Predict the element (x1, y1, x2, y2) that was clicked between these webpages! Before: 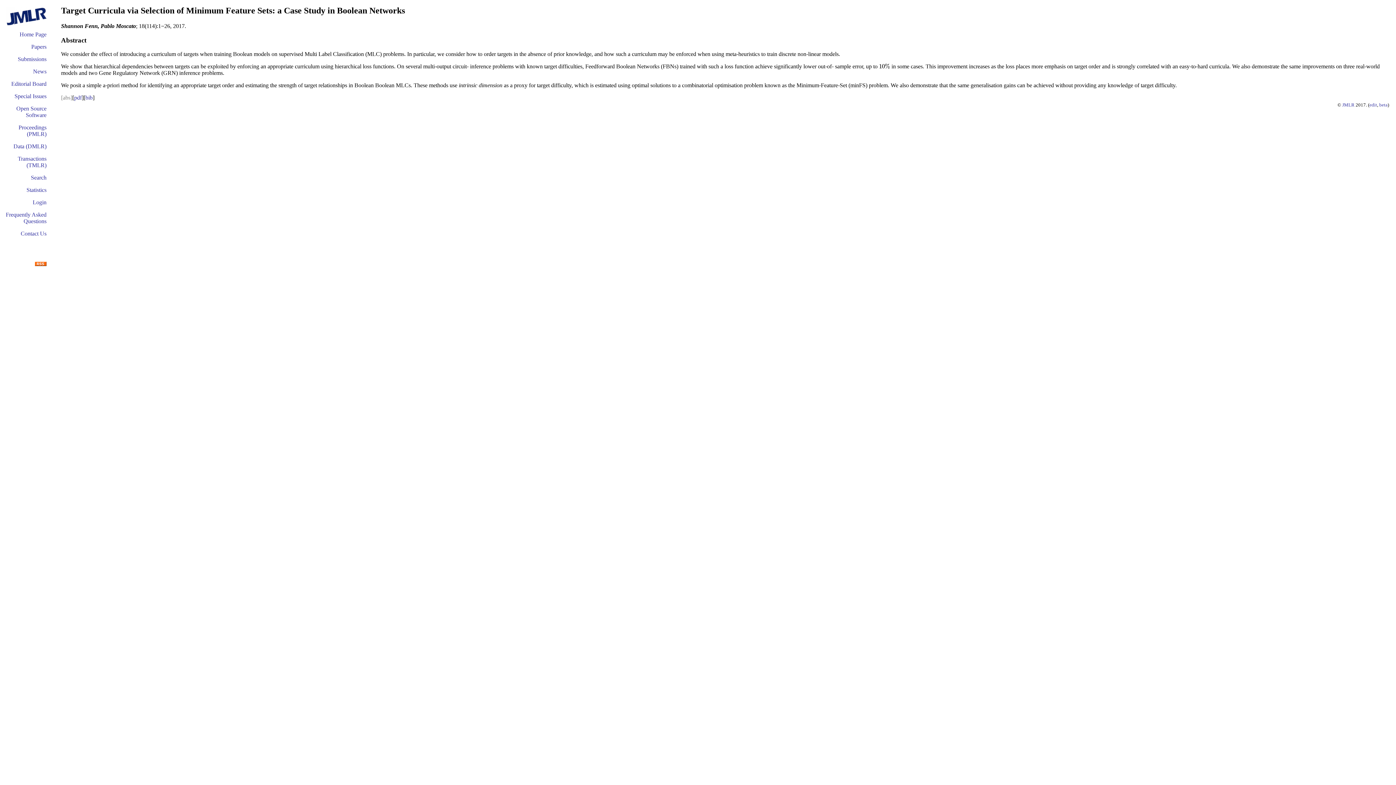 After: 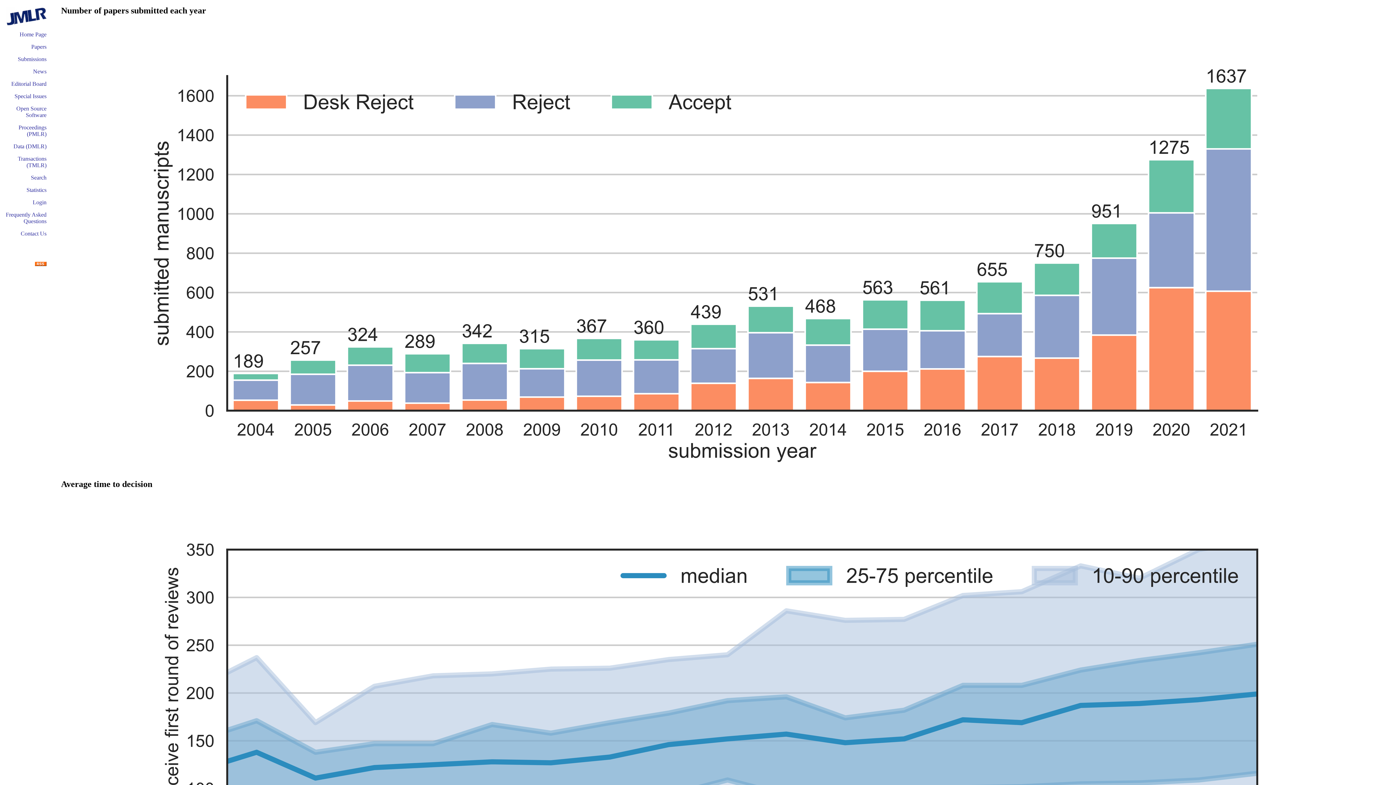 Action: bbox: (26, 186, 46, 193) label: Statistics